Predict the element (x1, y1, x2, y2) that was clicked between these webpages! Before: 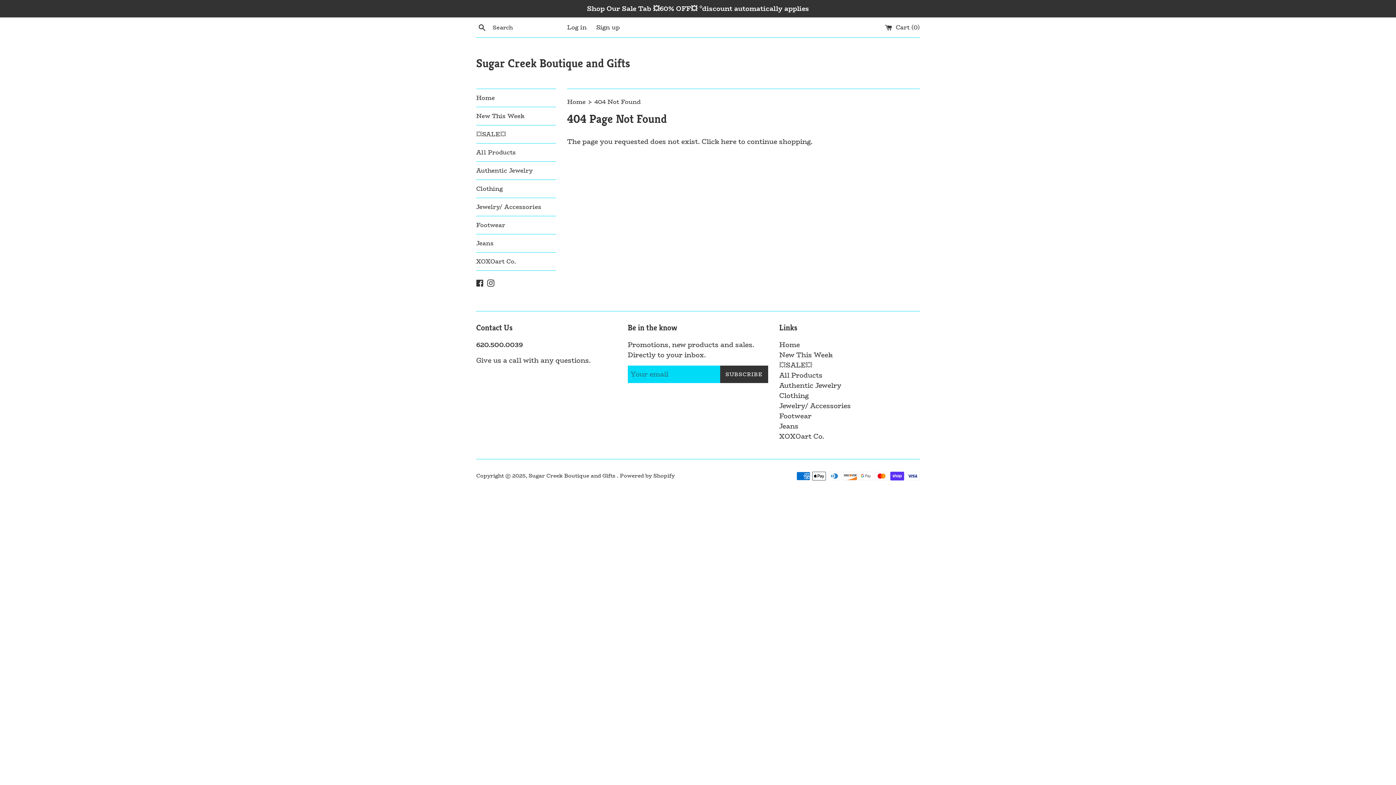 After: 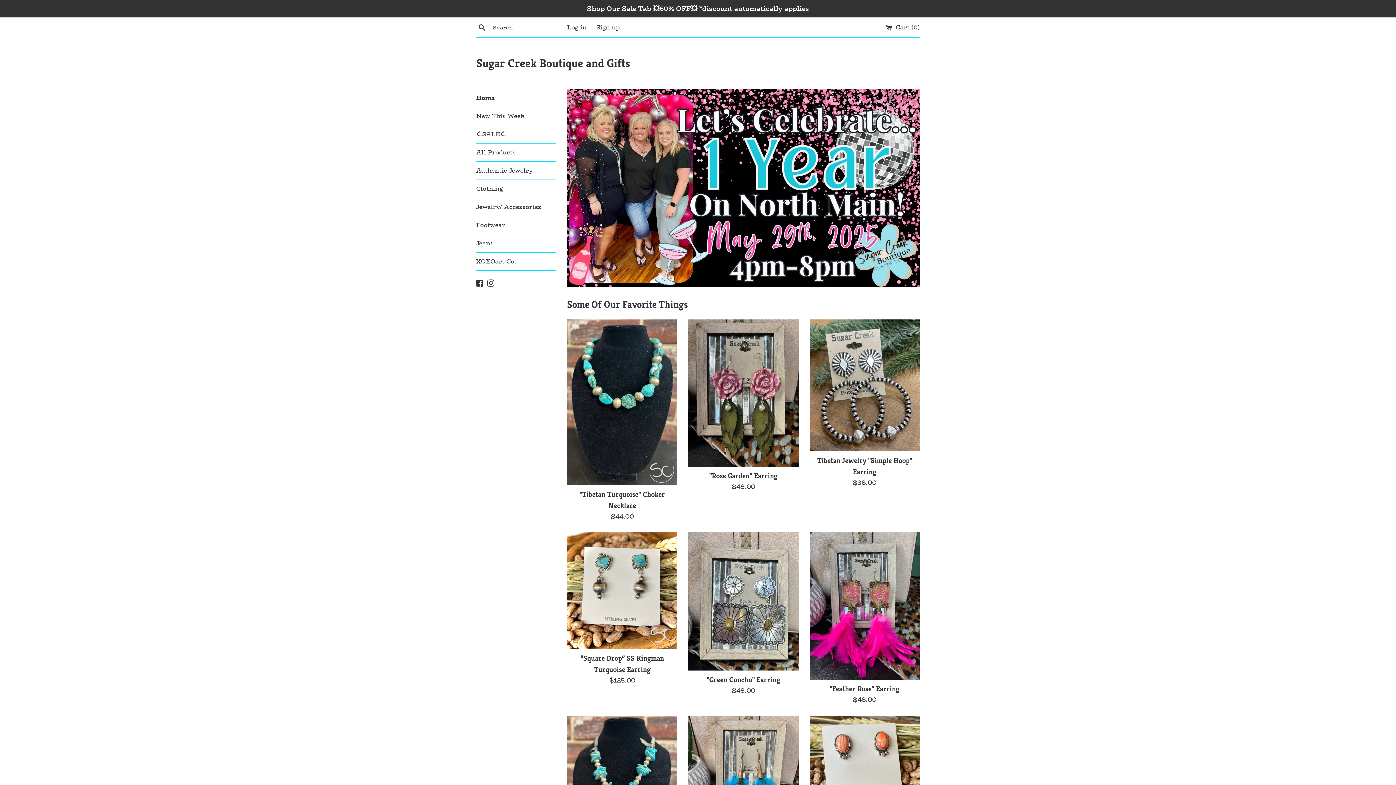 Action: bbox: (779, 340, 800, 350) label: Home